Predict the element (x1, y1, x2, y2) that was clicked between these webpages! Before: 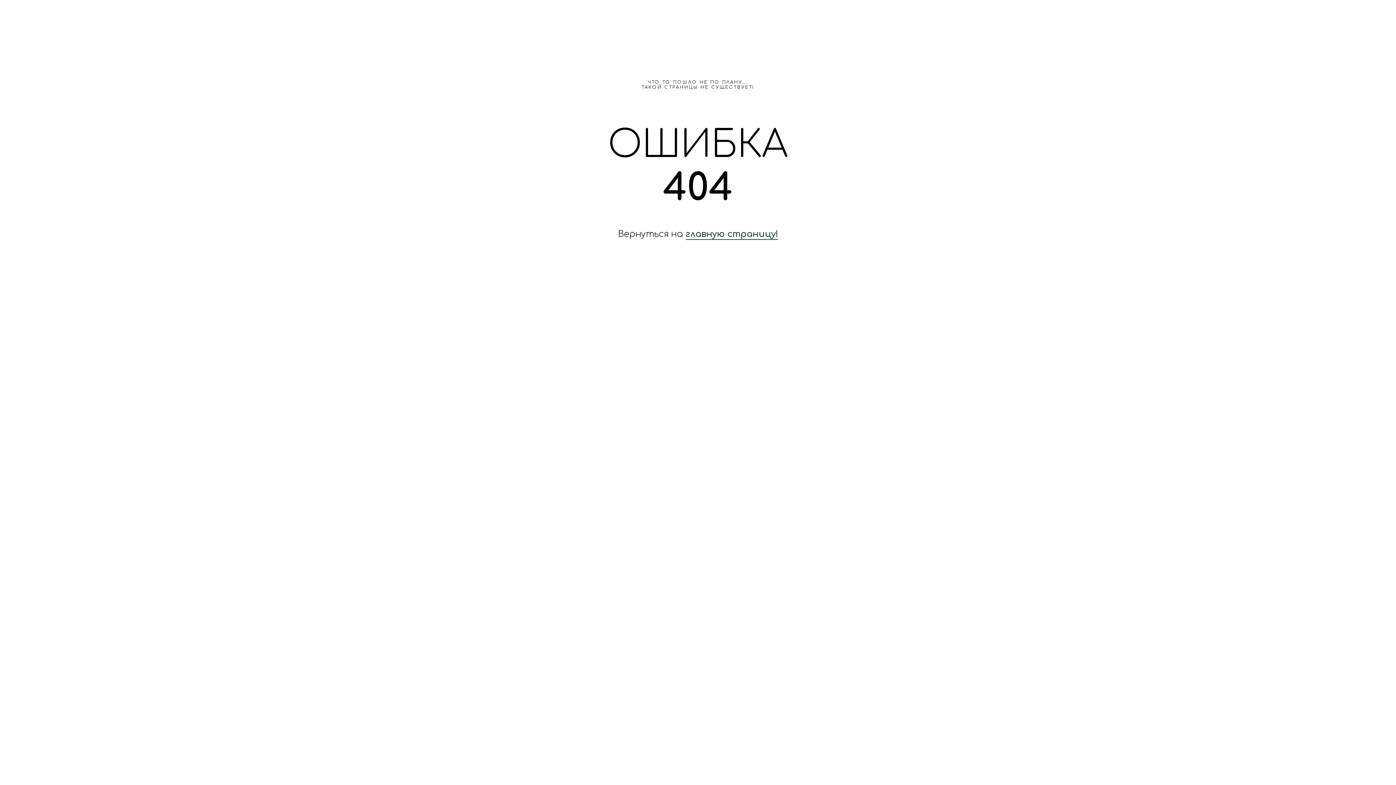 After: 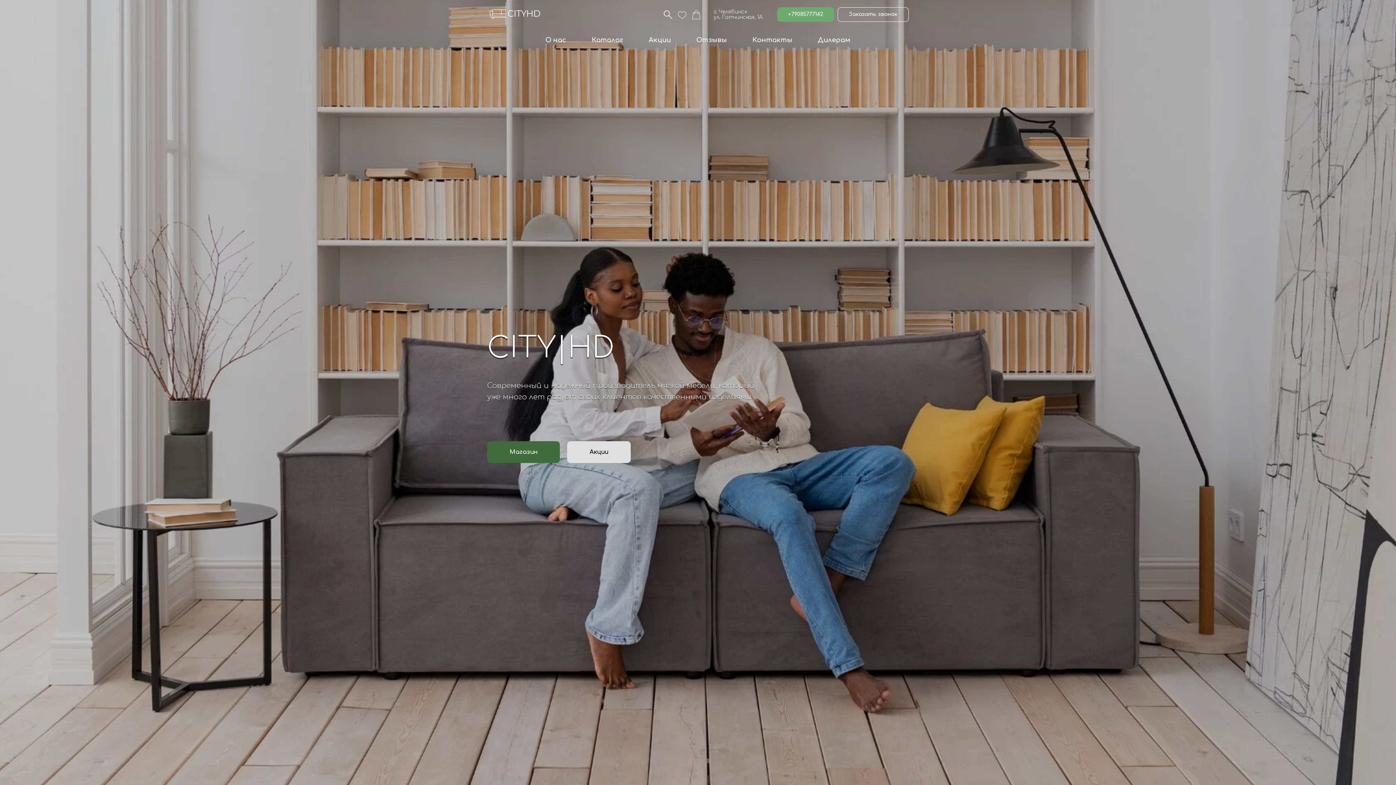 Action: bbox: (685, 229, 778, 240) label: главную страницу!